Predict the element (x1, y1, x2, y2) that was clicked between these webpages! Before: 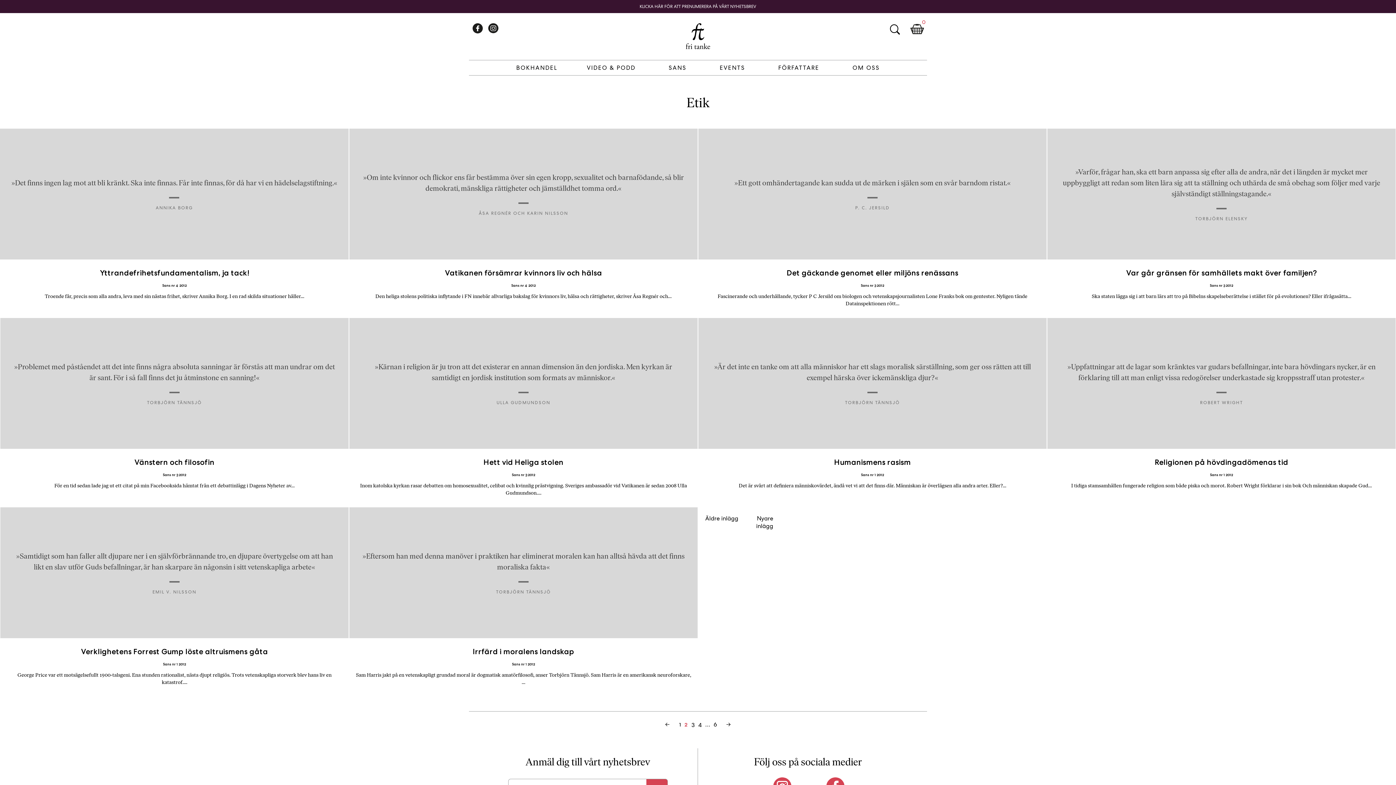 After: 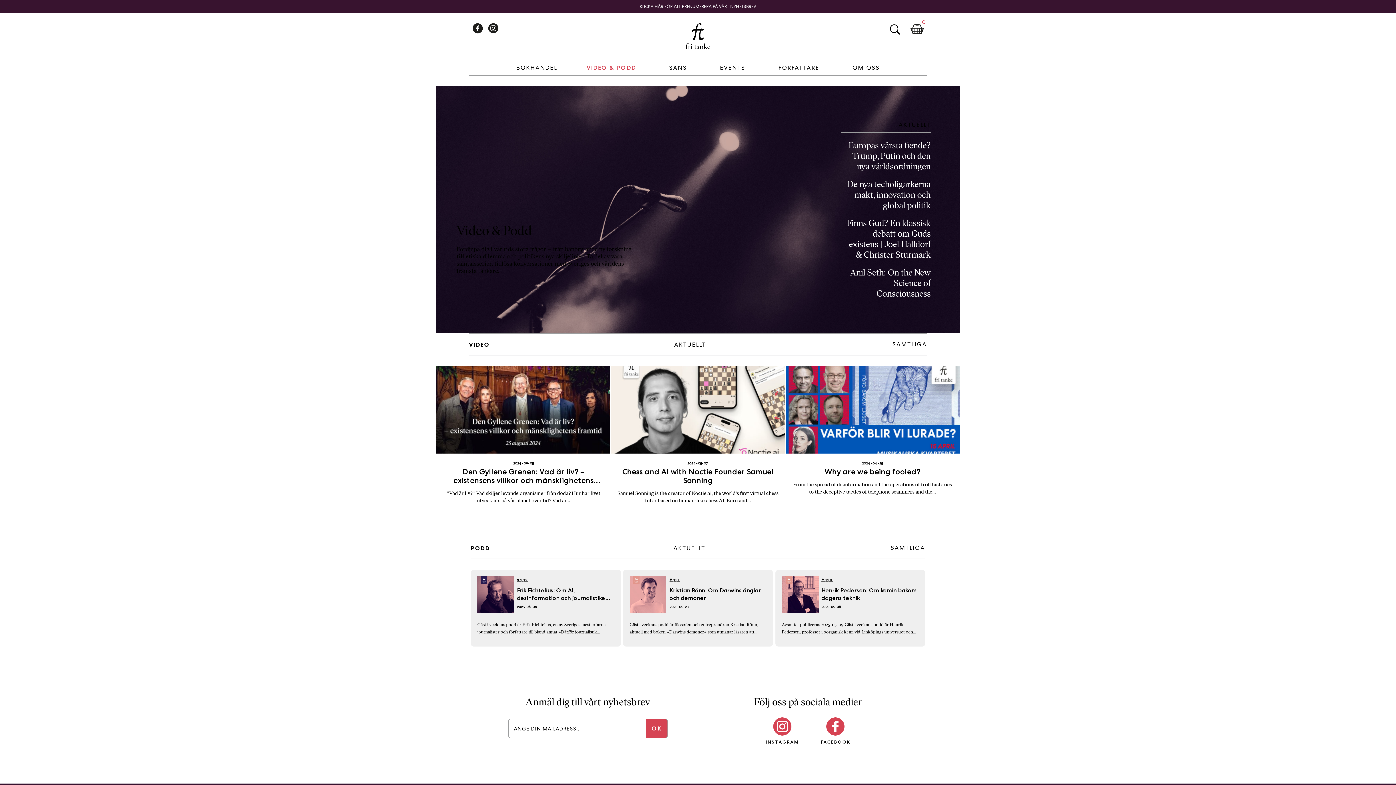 Action: bbox: (586, 64, 635, 71) label: VIDEO & PODD